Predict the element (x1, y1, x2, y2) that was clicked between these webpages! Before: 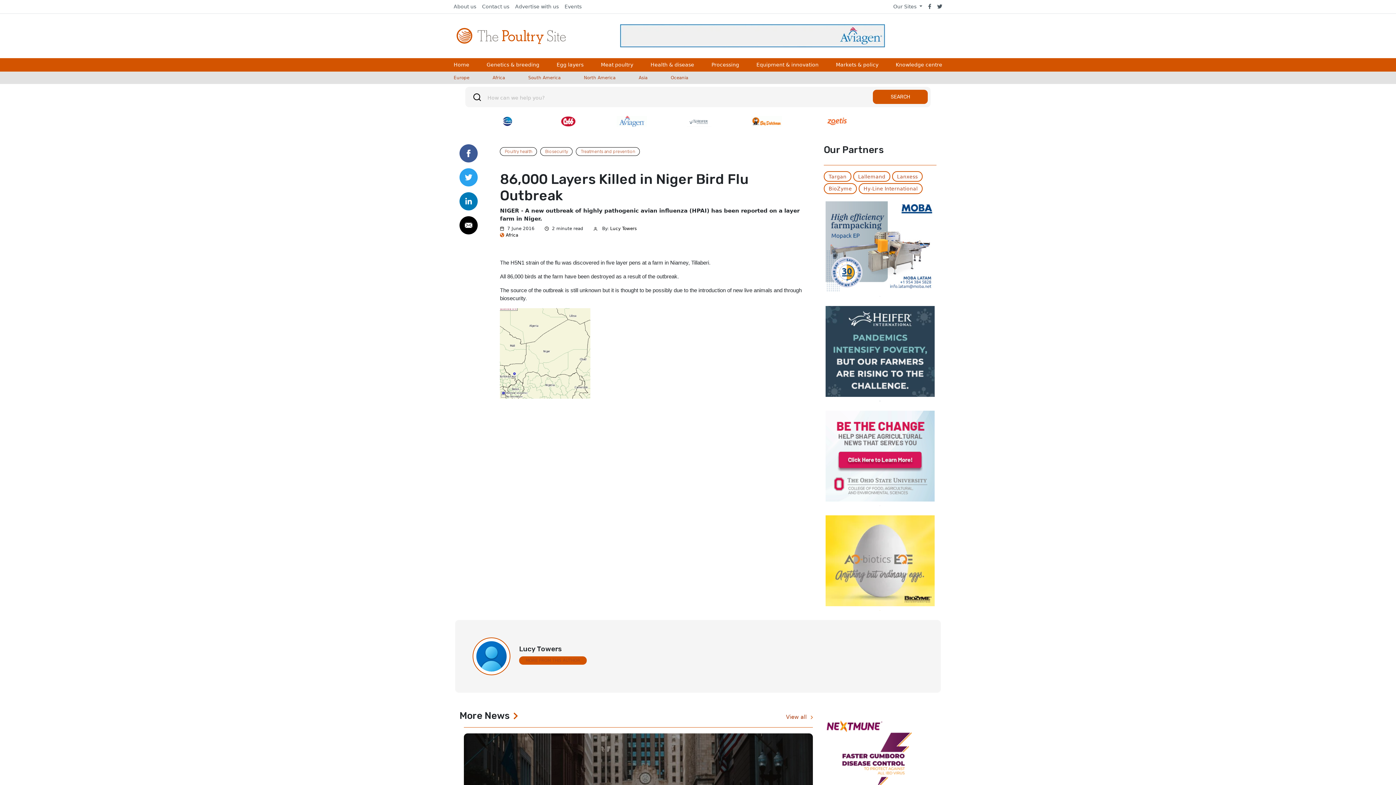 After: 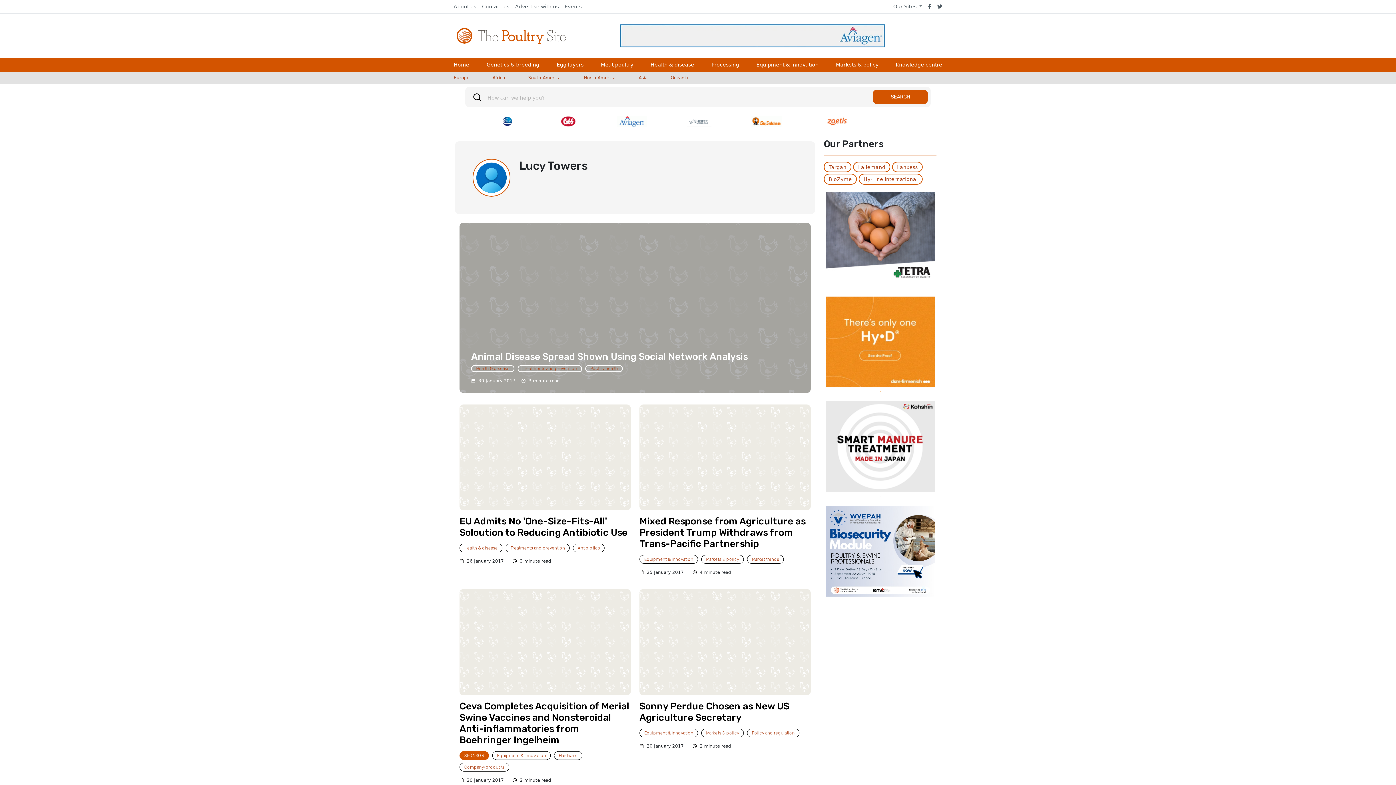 Action: label: MORE FROM THIS AUTHOR bbox: (519, 656, 586, 665)